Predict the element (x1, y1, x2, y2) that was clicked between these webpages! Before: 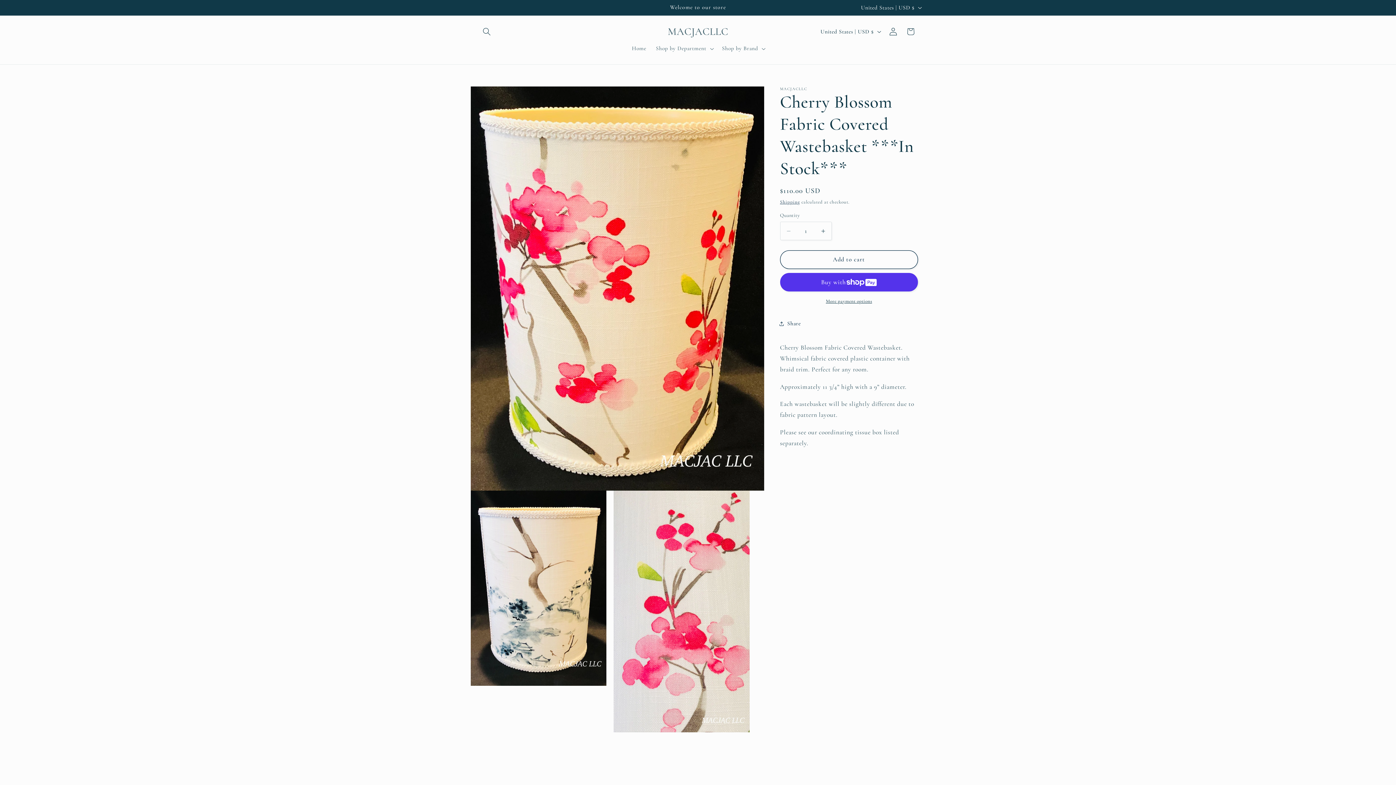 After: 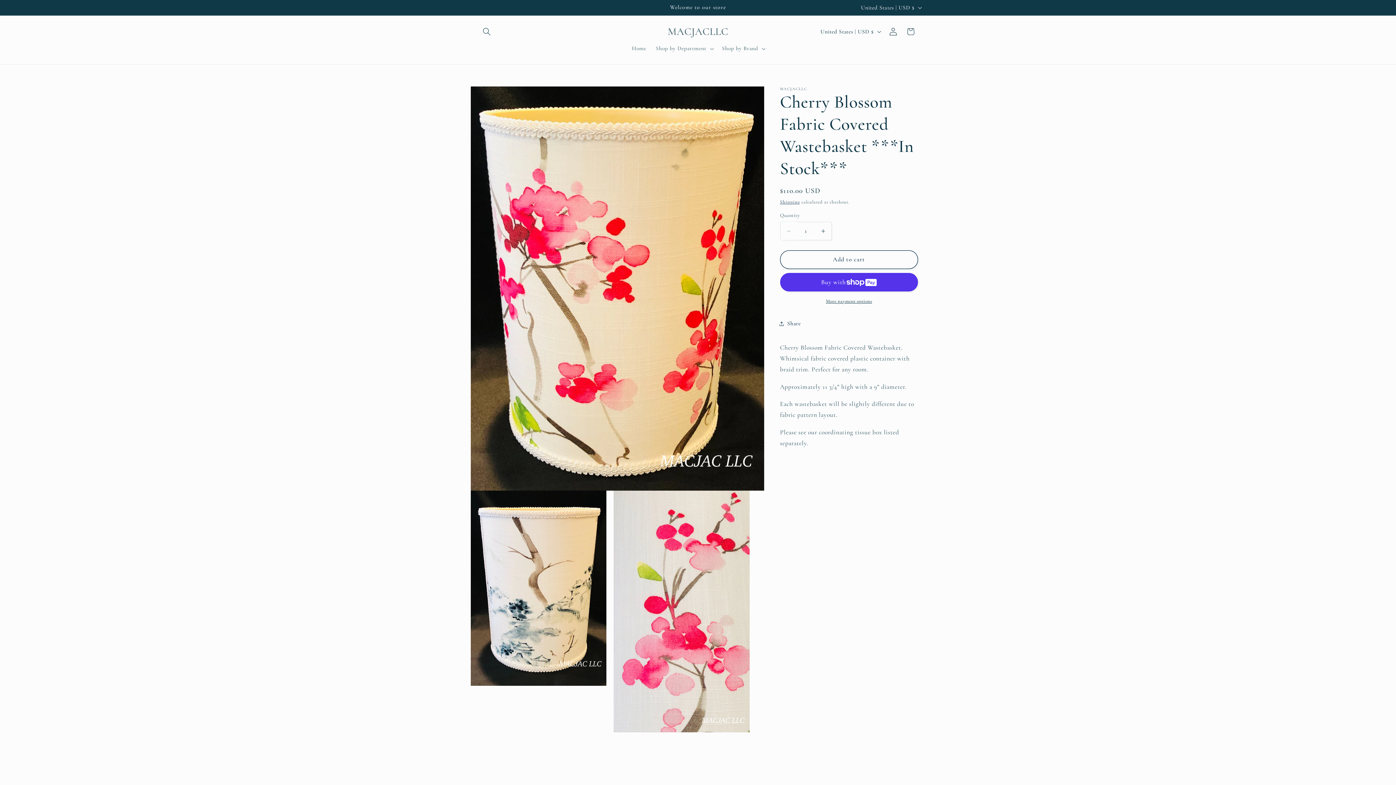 Action: bbox: (780, 221, 796, 240) label: Decrease quantity for Cherry Blossom Fabric Covered Wastebasket ***In Stock***